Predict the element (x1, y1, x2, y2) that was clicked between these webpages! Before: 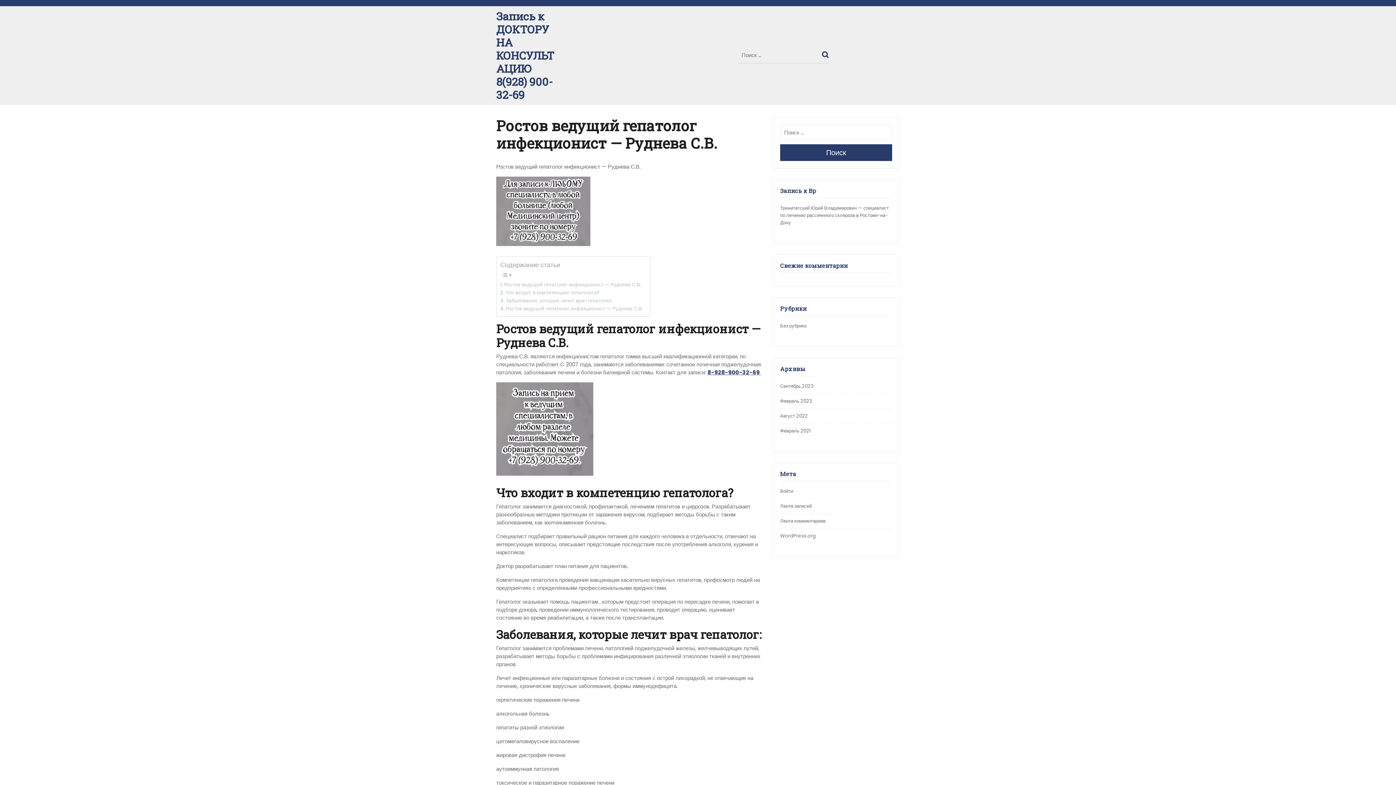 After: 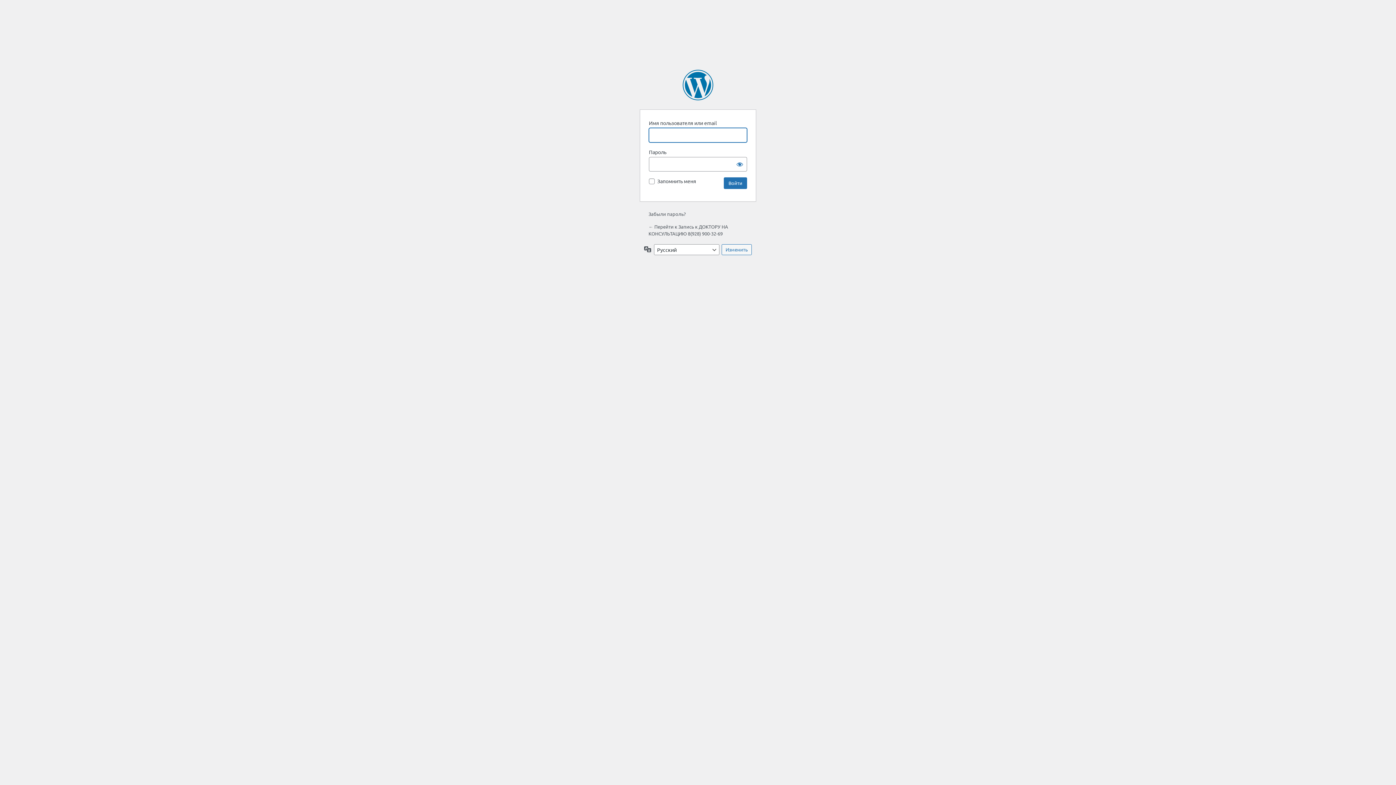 Action: label: Войти bbox: (780, 488, 793, 495)